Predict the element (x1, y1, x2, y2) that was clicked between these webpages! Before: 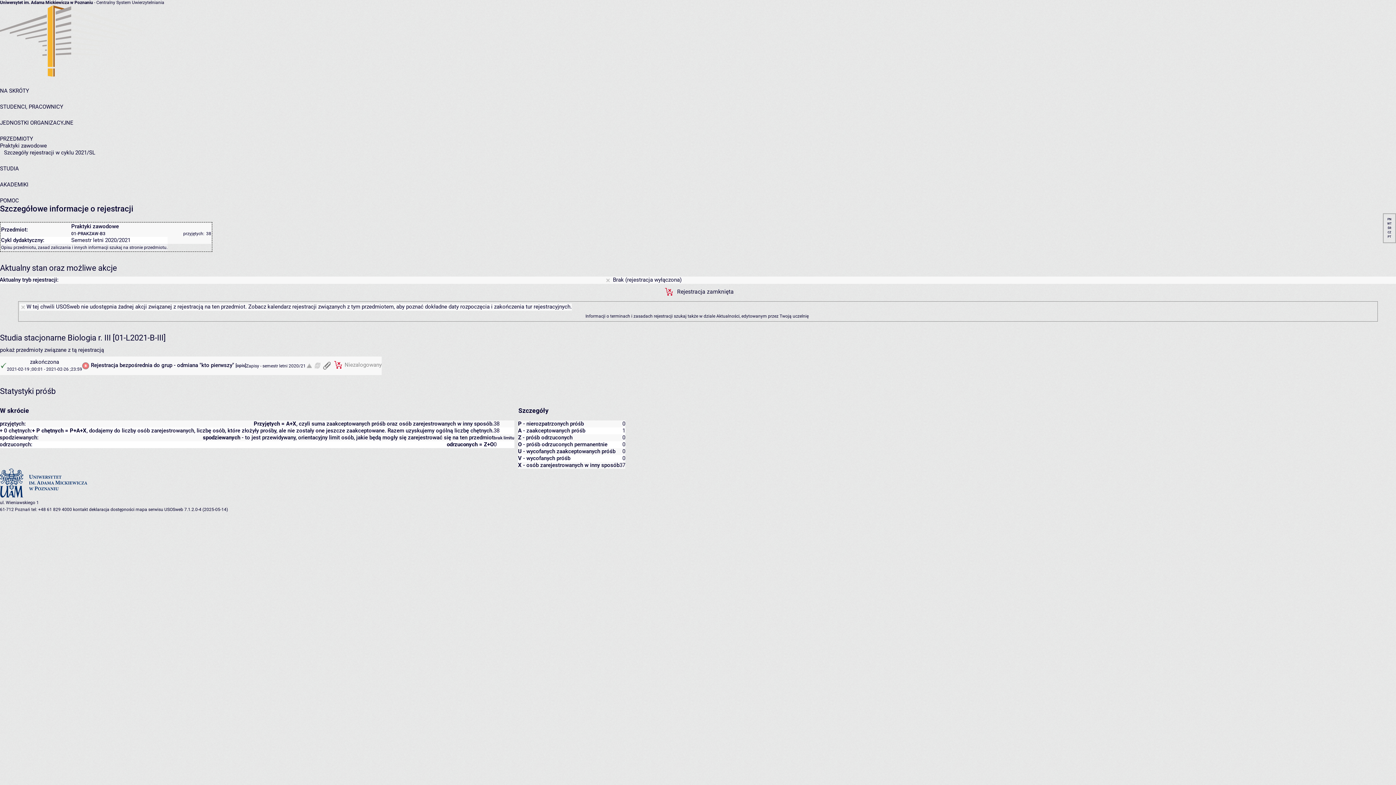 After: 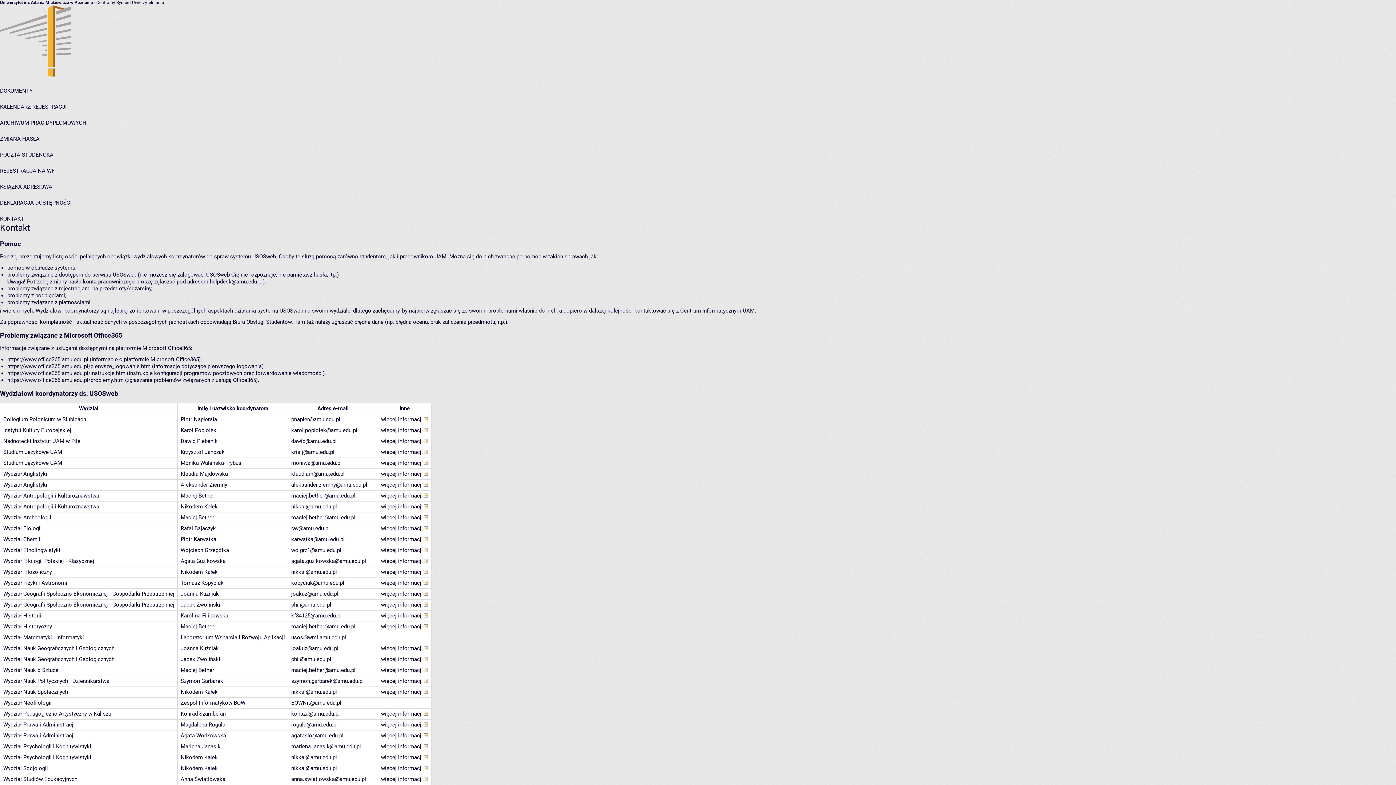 Action: label: kontakt bbox: (73, 507, 88, 512)